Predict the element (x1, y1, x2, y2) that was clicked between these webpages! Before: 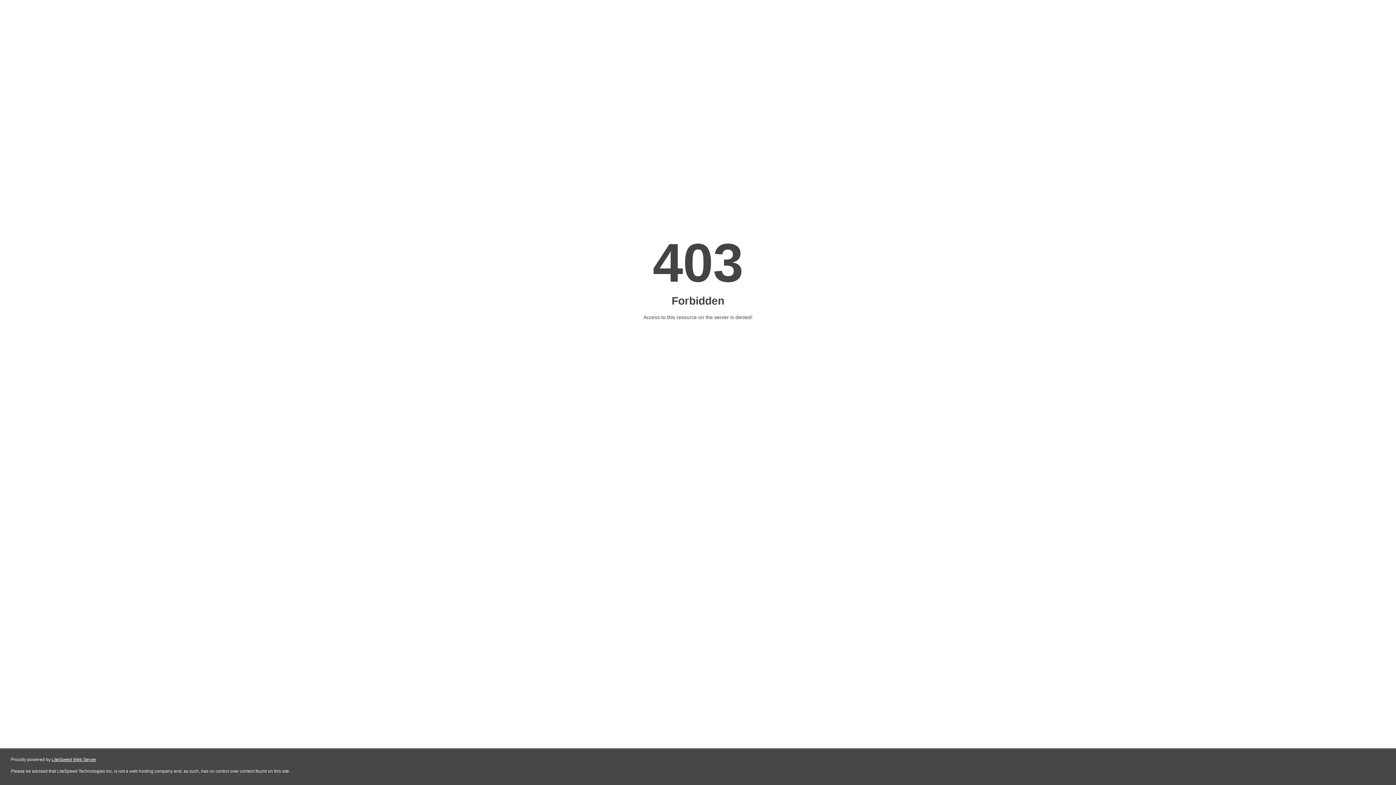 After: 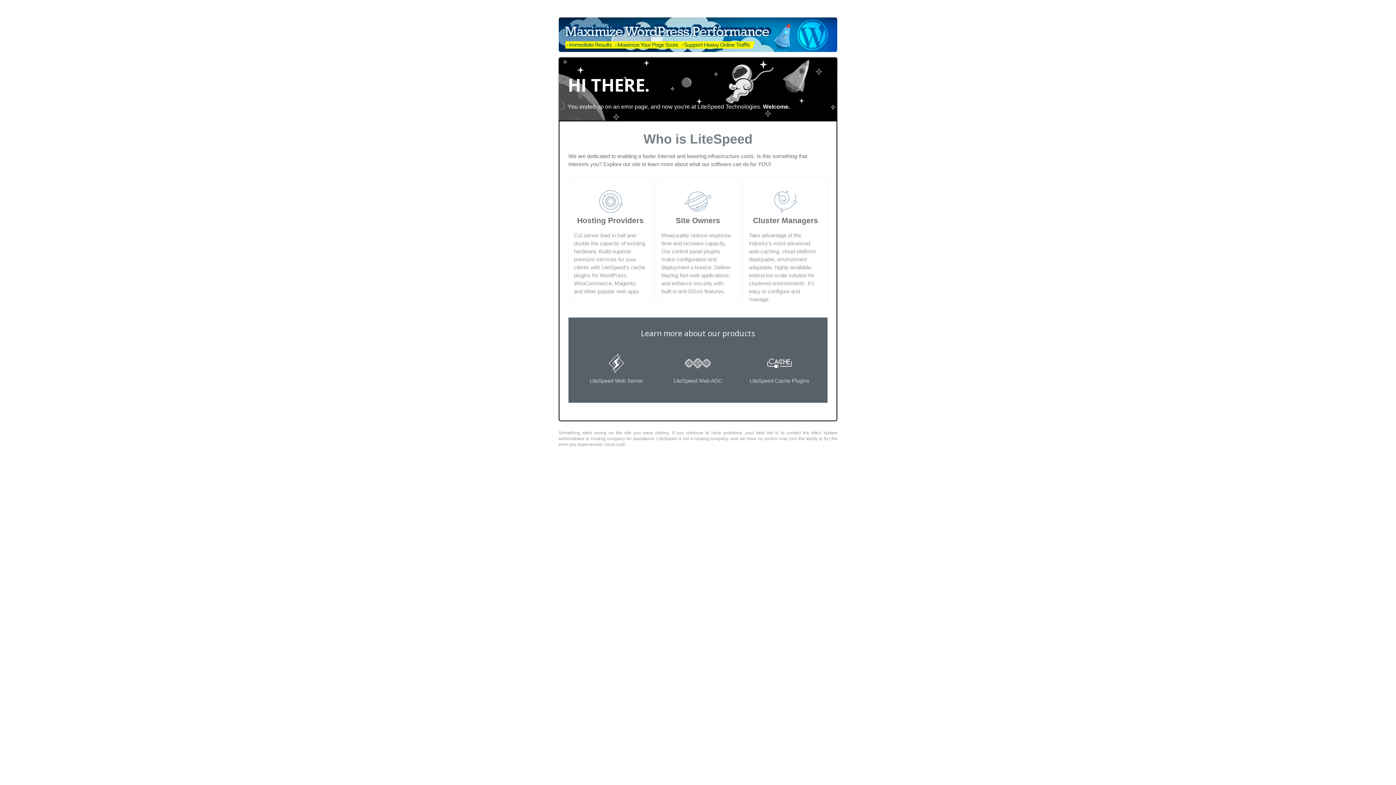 Action: label: LiteSpeed Web Server bbox: (51, 757, 96, 762)